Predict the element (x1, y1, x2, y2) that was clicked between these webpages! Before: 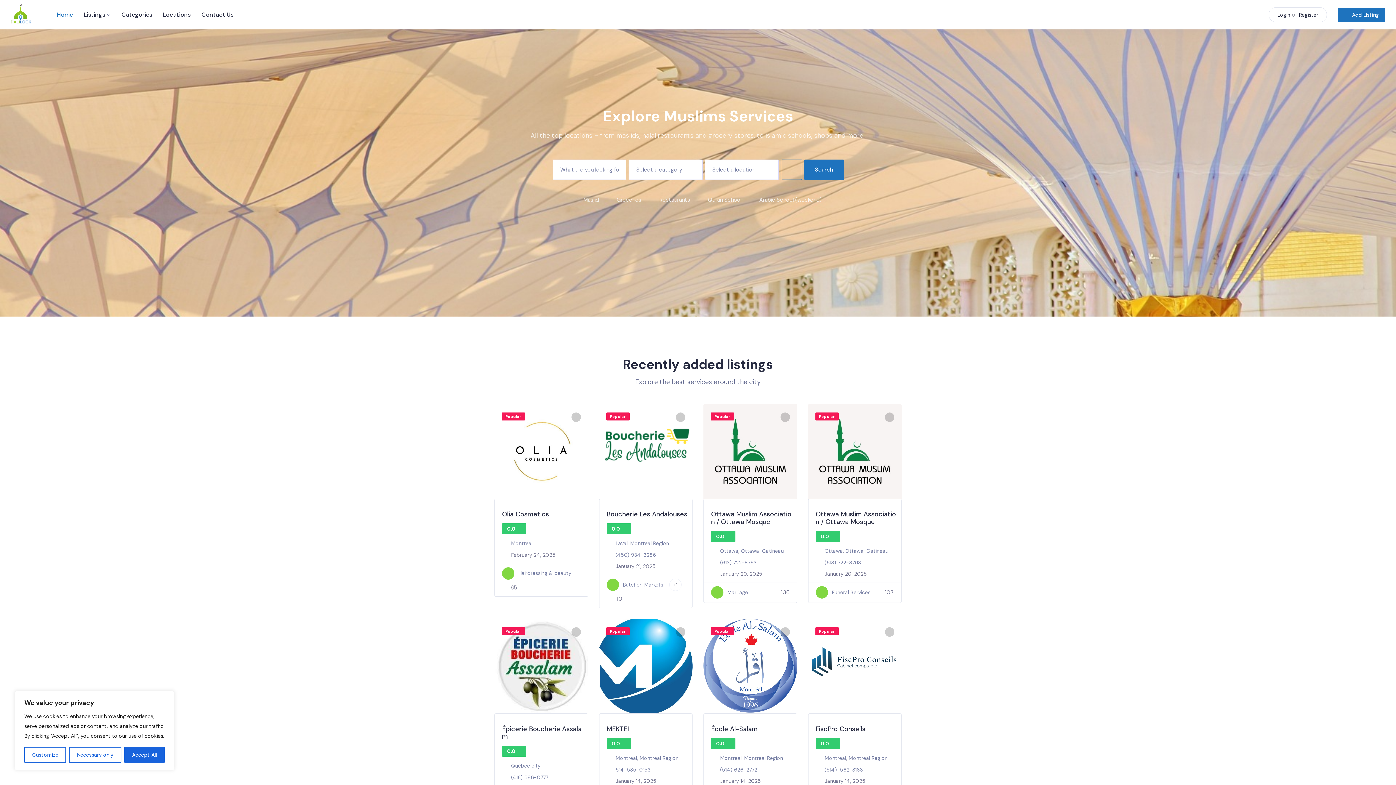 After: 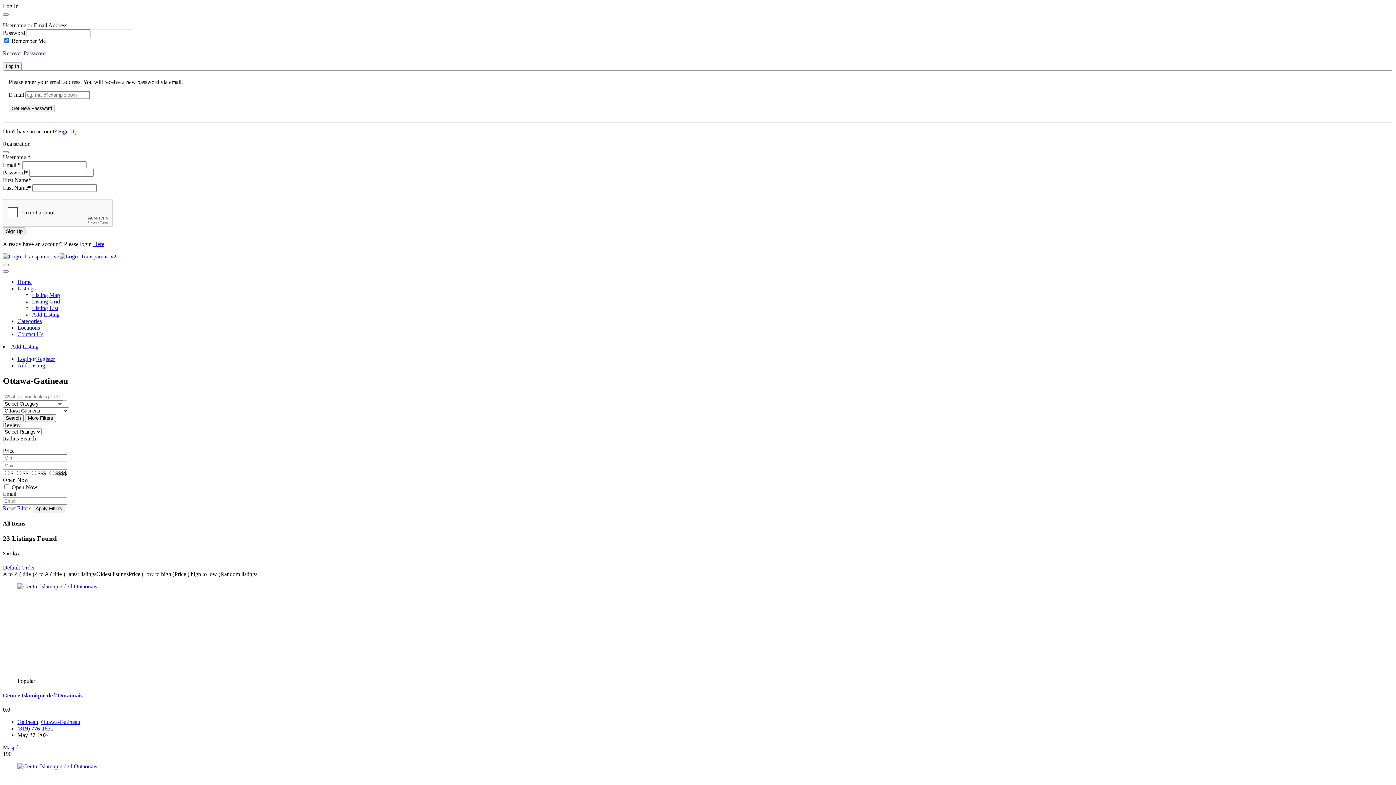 Action: bbox: (741, 548, 784, 554) label: Ottawa-Gatineau